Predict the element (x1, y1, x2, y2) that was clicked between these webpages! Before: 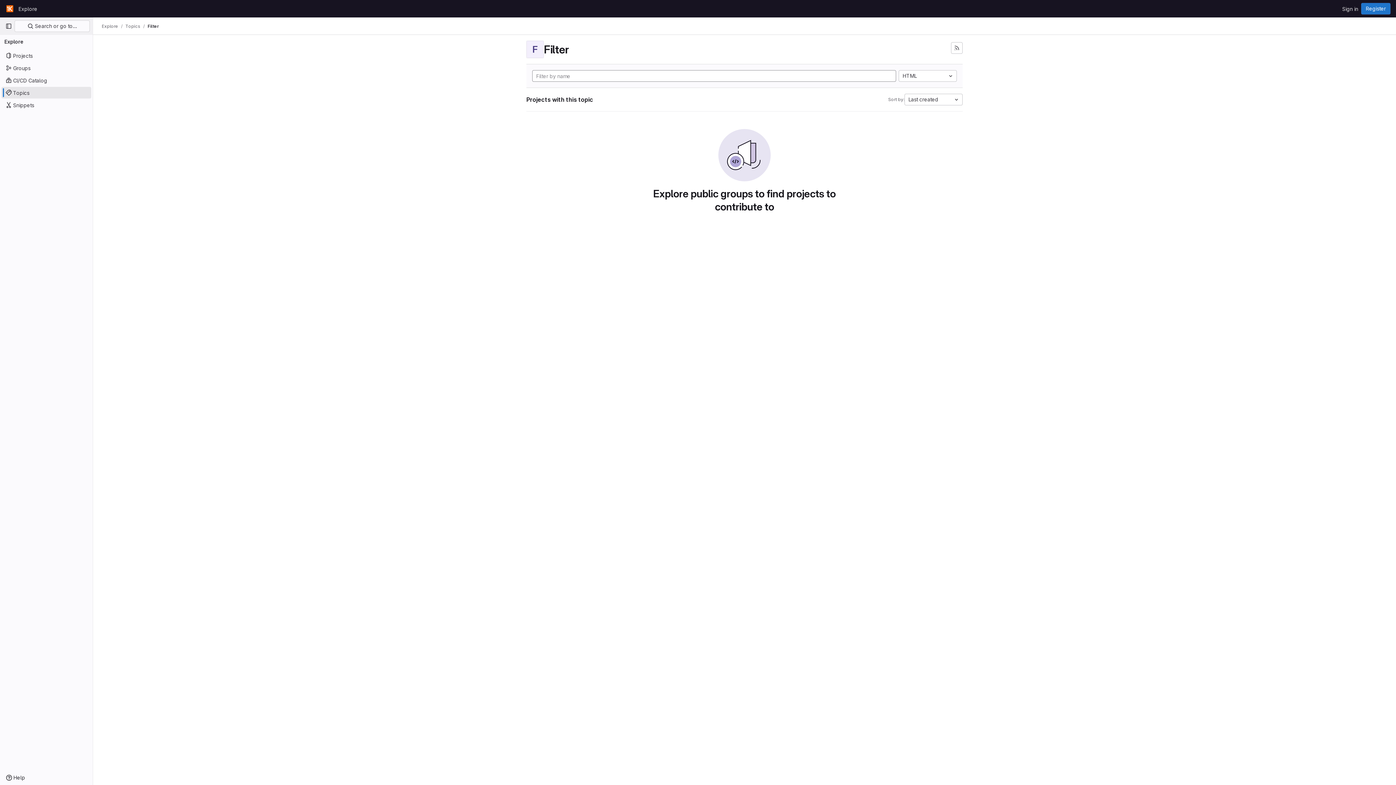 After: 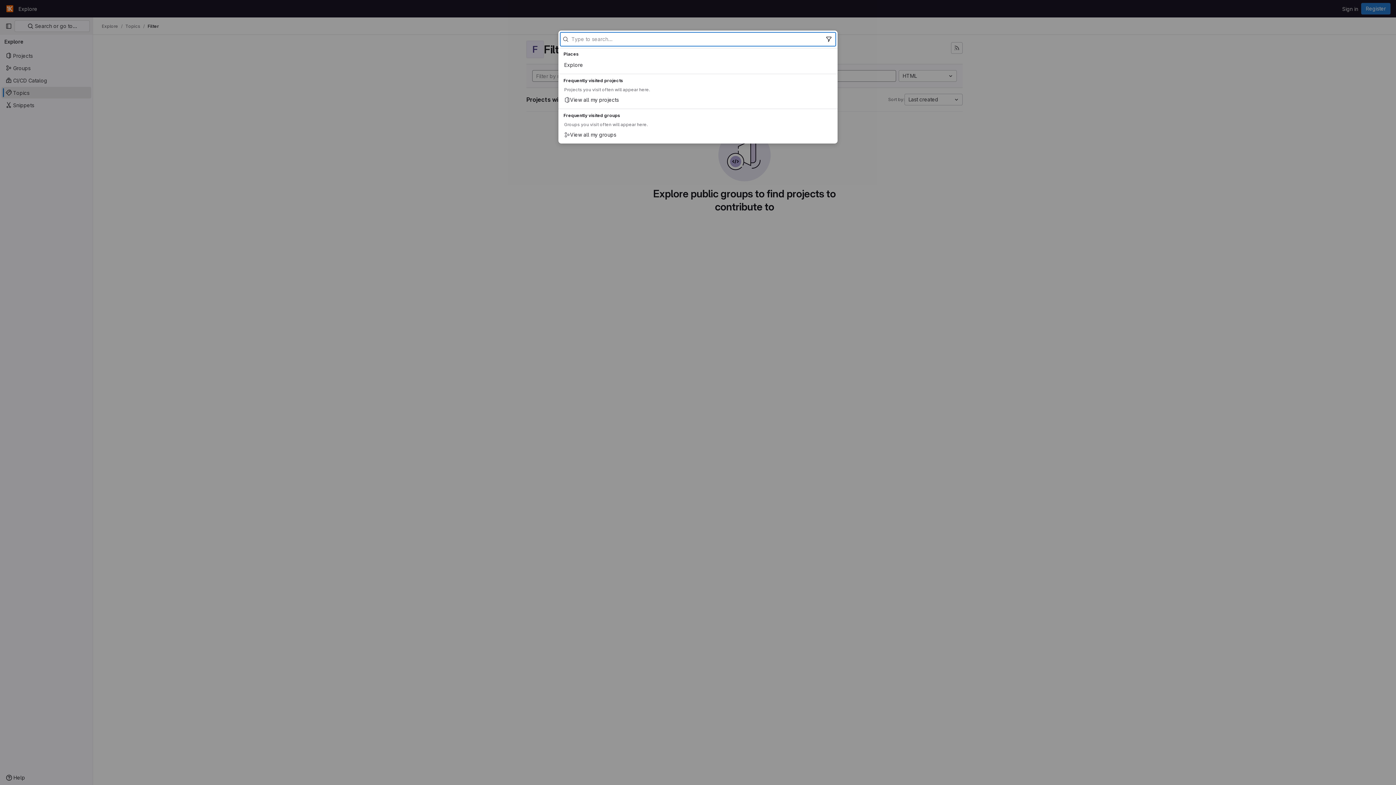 Action: label:  Search or go to… bbox: (14, 20, 89, 32)